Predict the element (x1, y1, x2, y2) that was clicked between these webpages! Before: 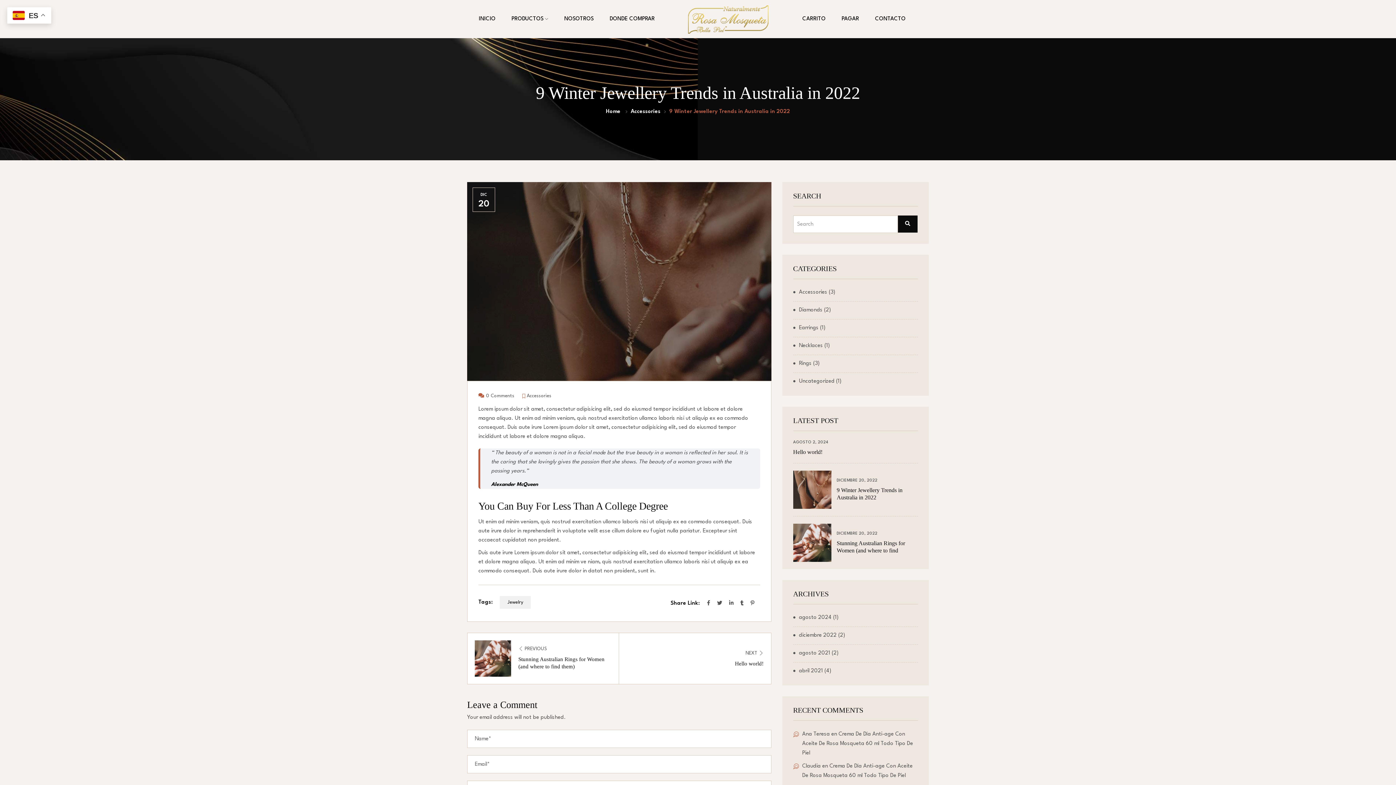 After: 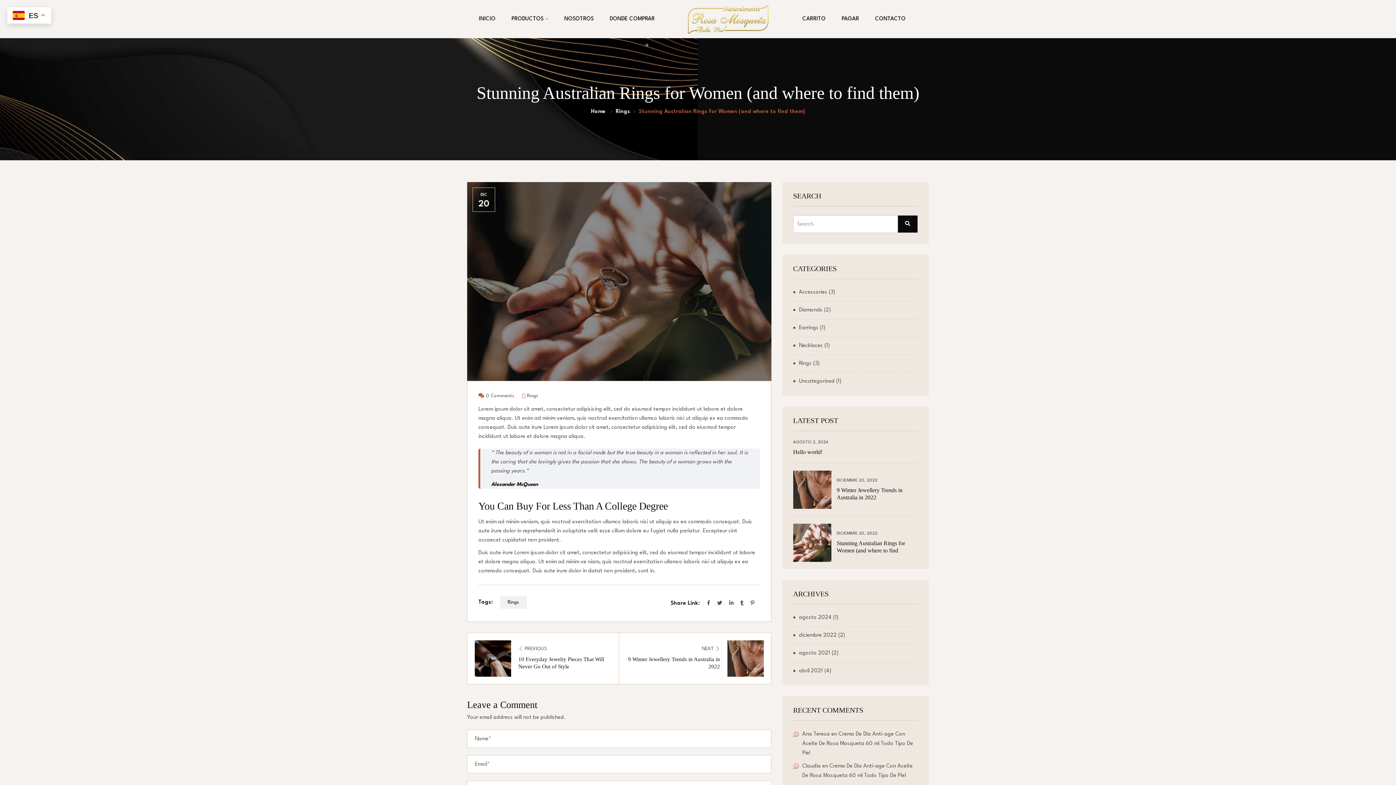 Action: label: DICIEMBRE 20, 2022 bbox: (836, 532, 877, 536)